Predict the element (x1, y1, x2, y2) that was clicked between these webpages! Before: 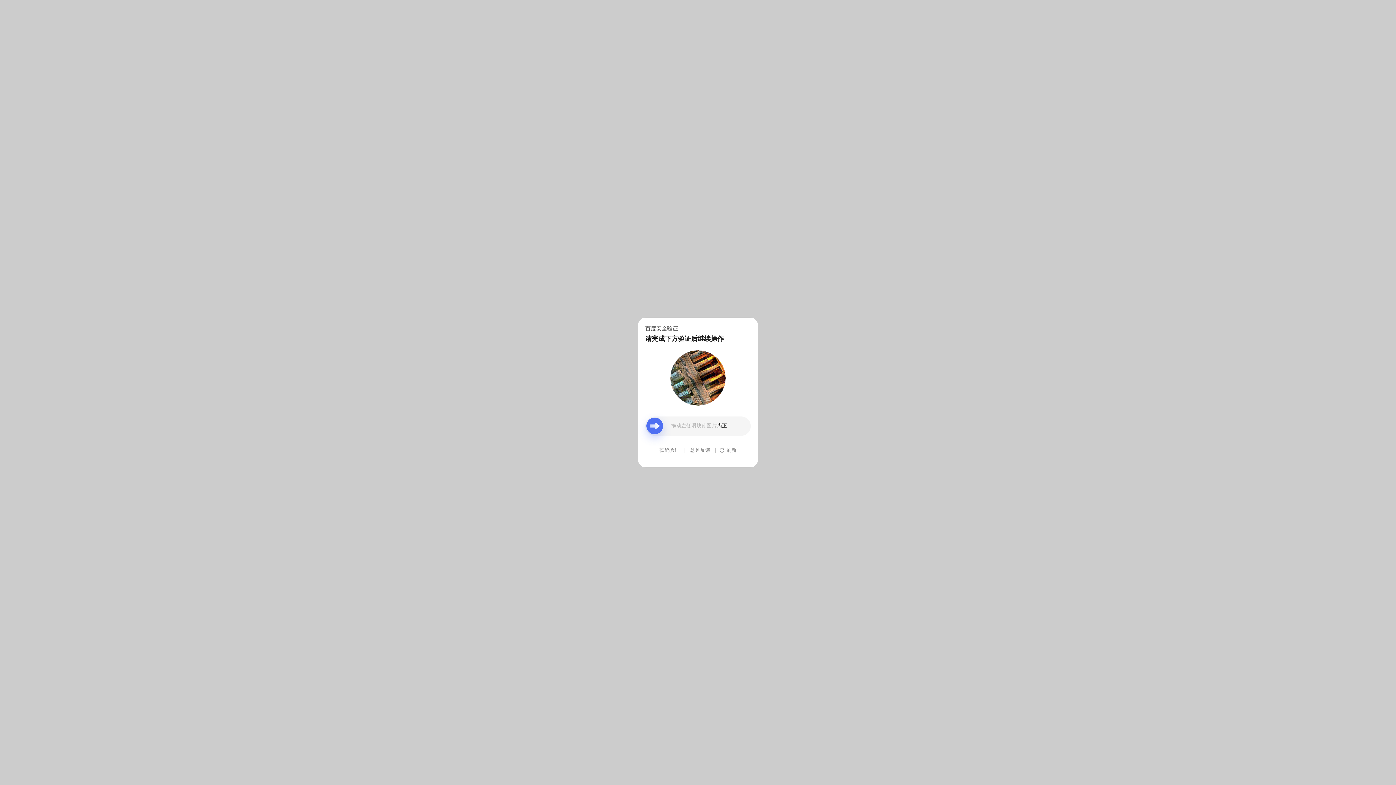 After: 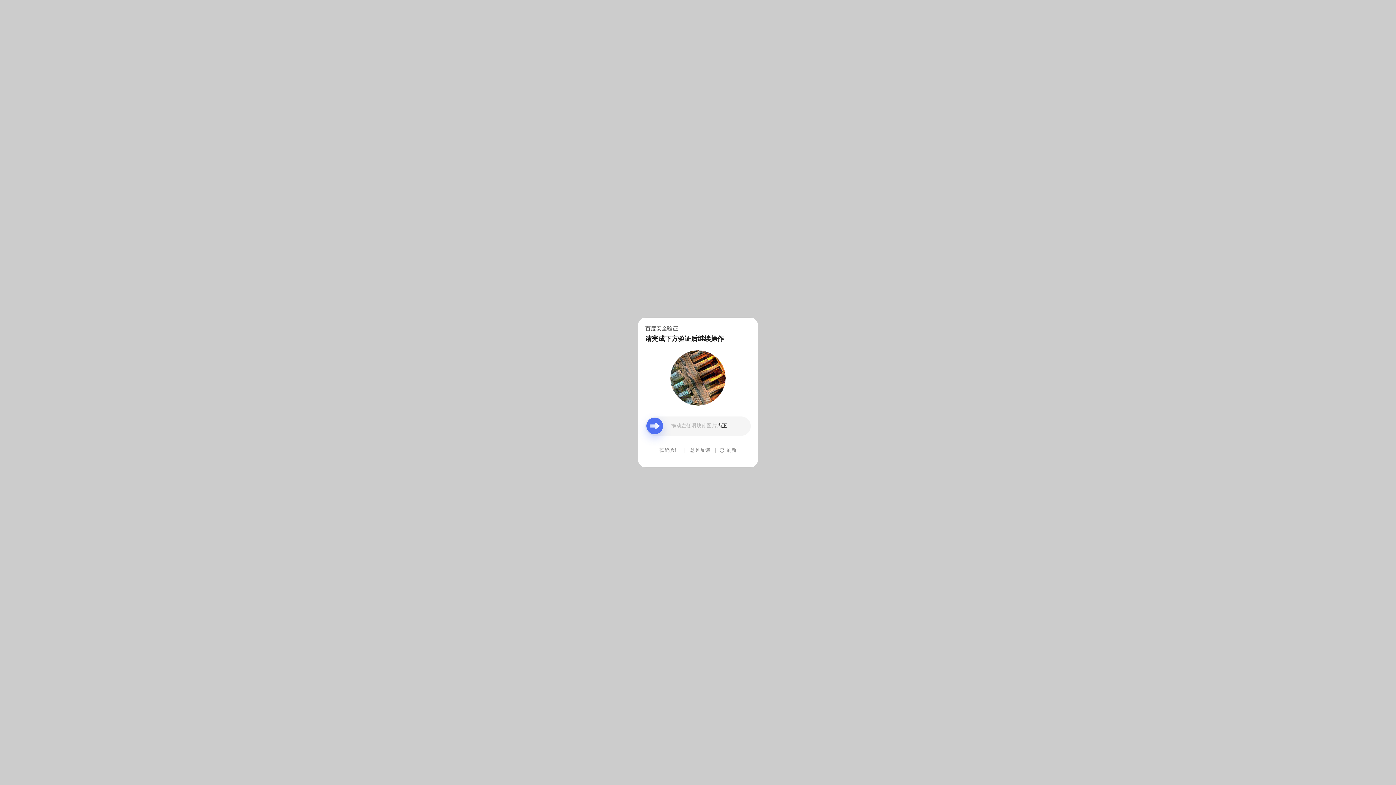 Action: label: 意见反馈 bbox: (690, 439, 710, 461)